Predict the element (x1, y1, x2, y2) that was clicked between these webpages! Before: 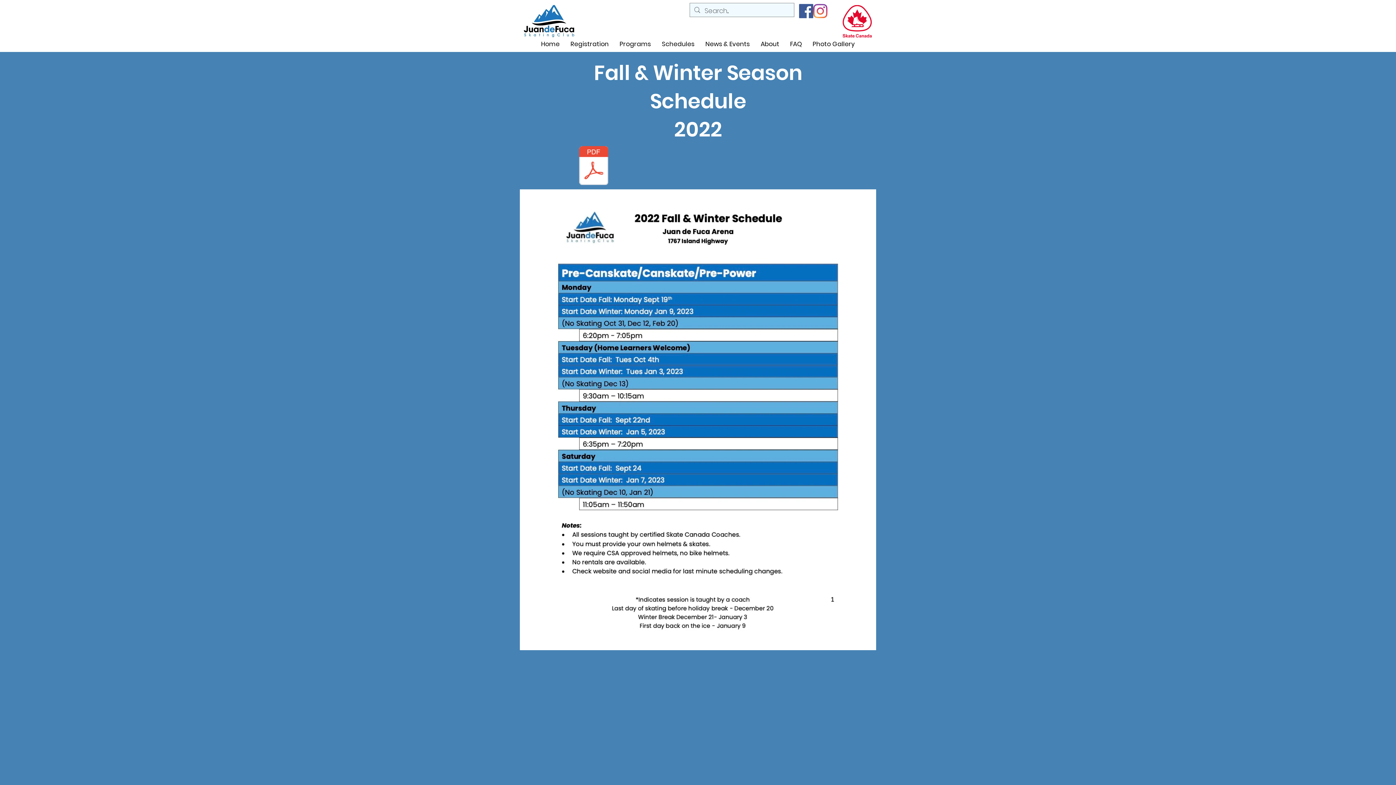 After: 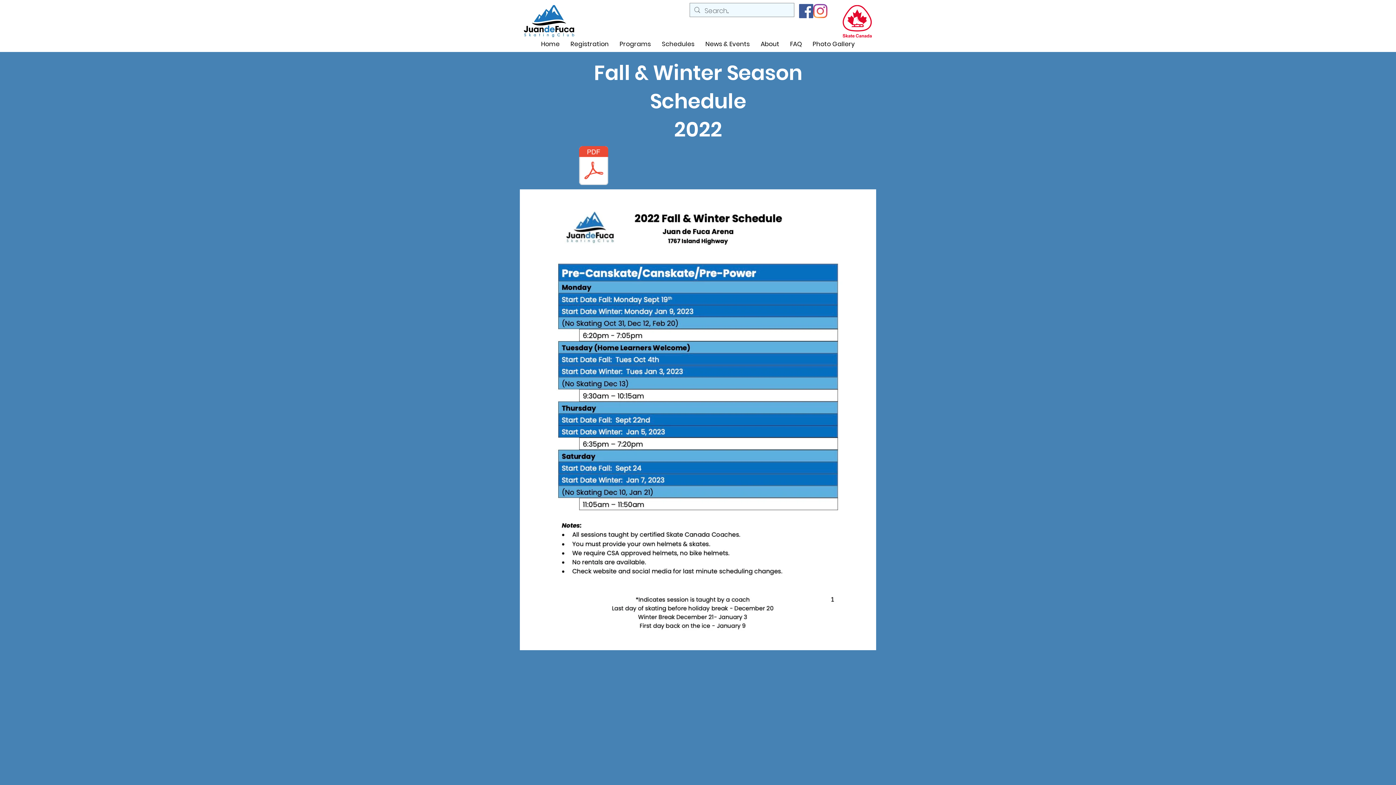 Action: label: About bbox: (755, 36, 784, 52)